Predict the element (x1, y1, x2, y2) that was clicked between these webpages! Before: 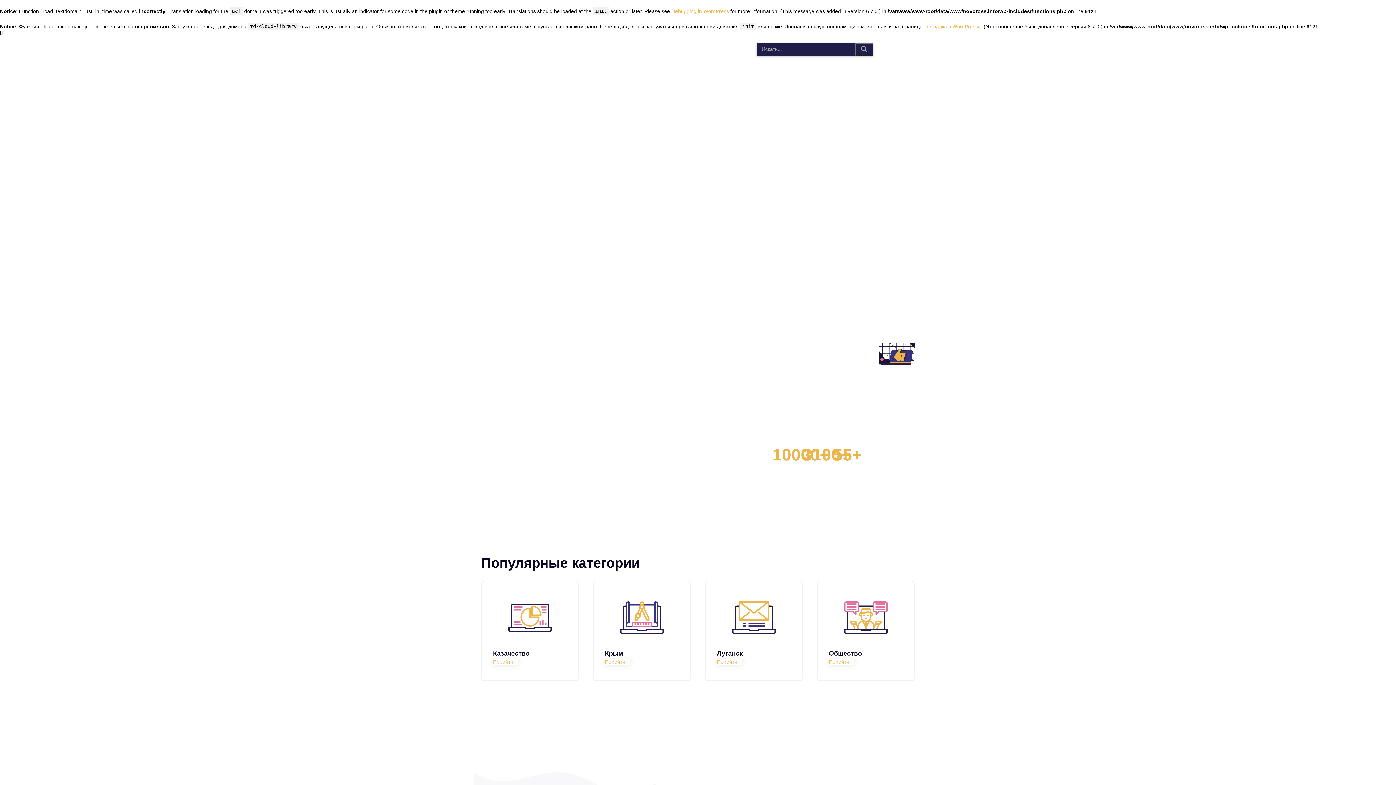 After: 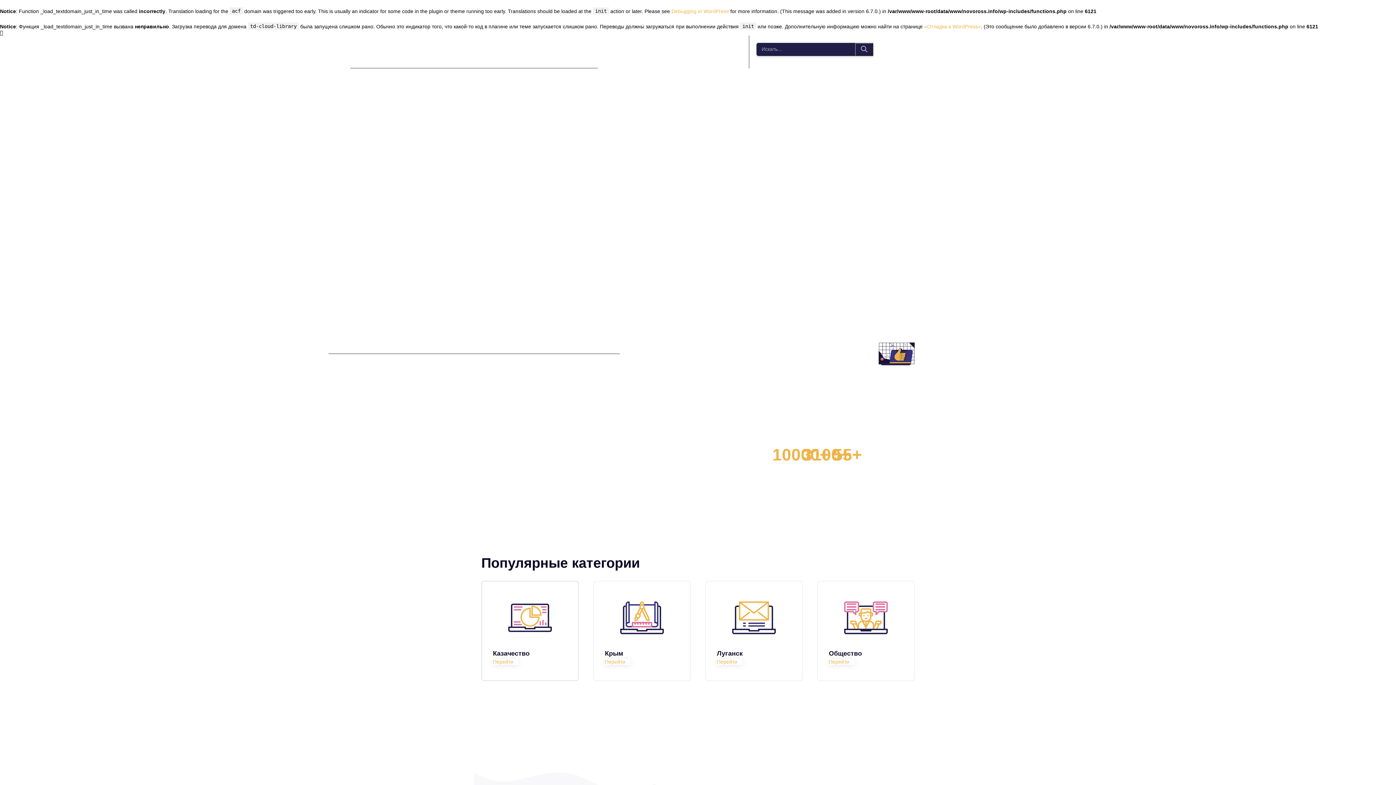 Action: label: icon_box bbox: (482, 581, 578, 680)